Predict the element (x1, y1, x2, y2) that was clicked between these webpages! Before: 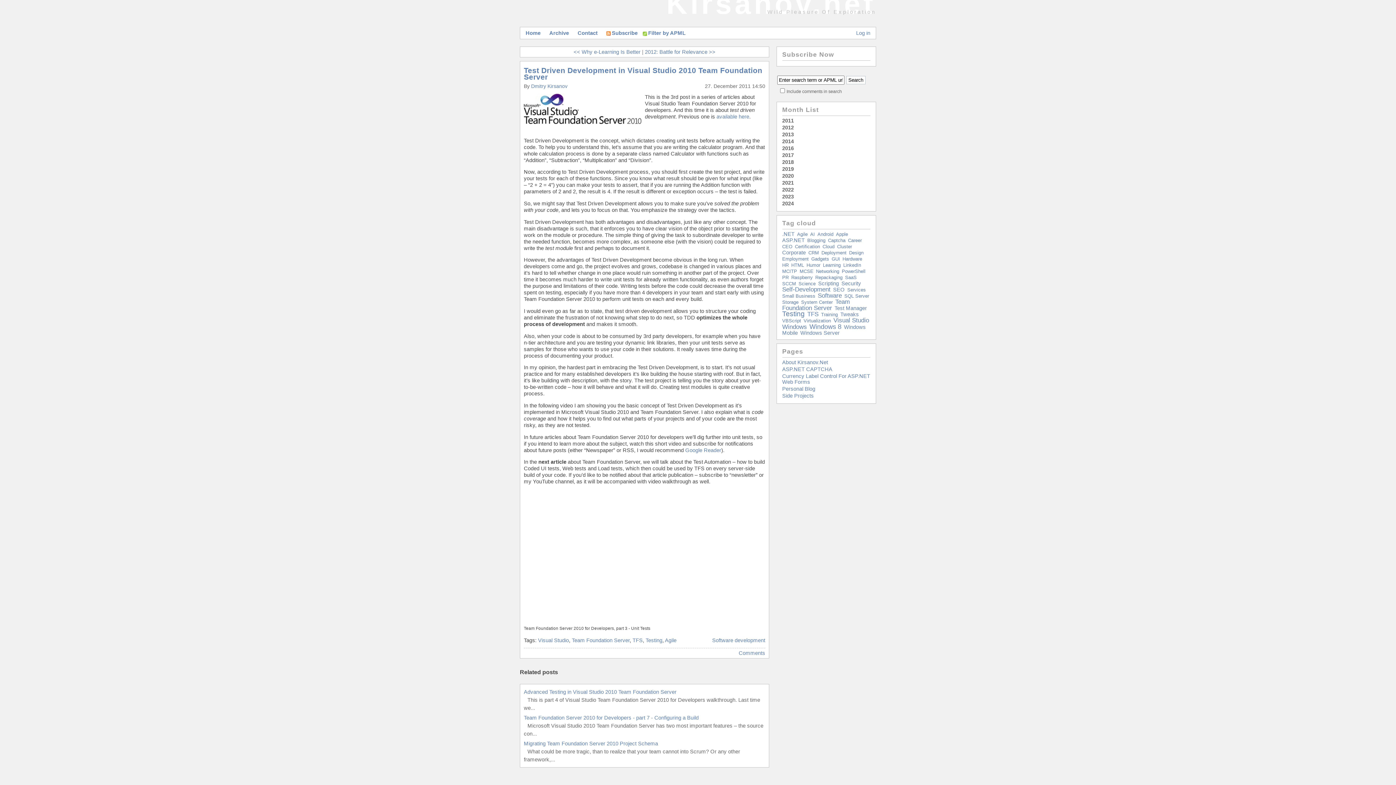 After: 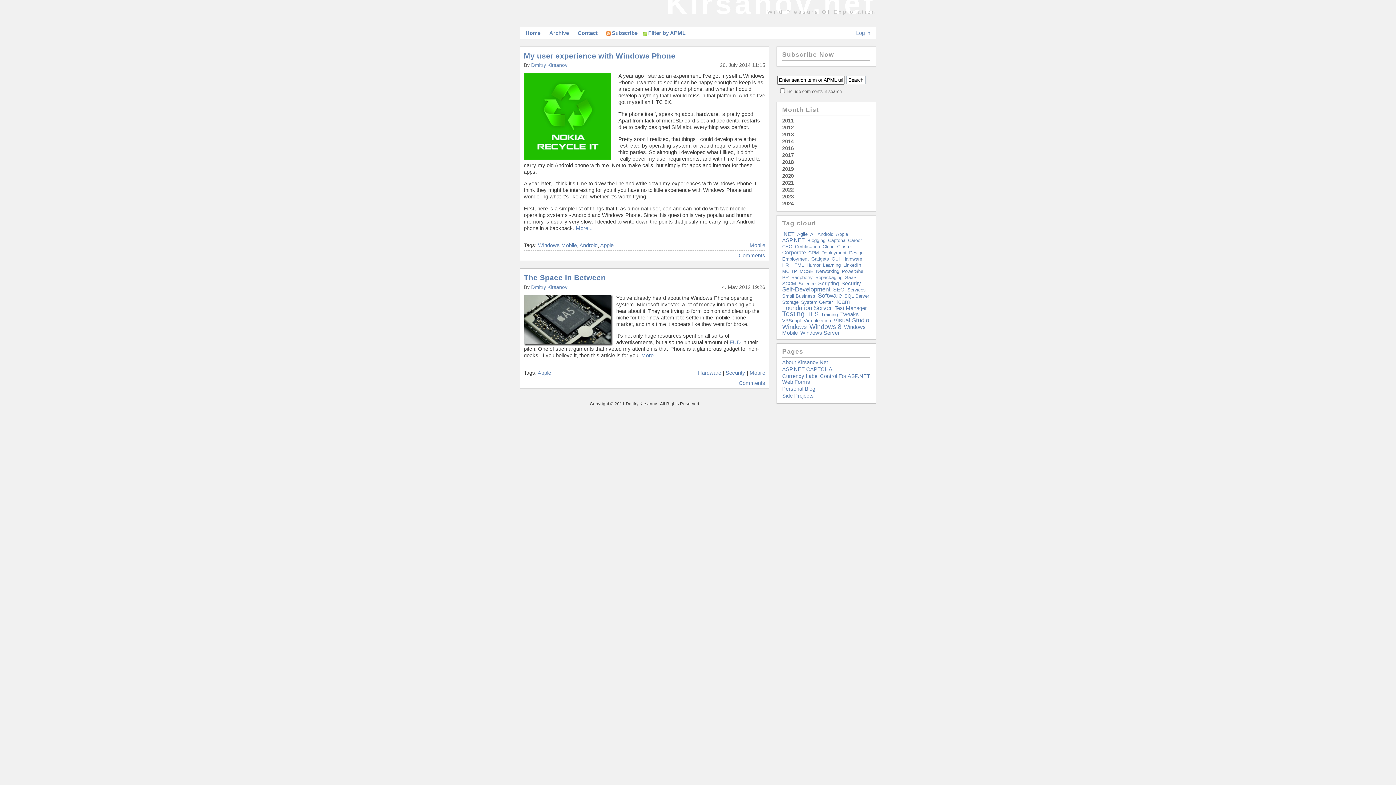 Action: bbox: (836, 231, 848, 237) label: Apple